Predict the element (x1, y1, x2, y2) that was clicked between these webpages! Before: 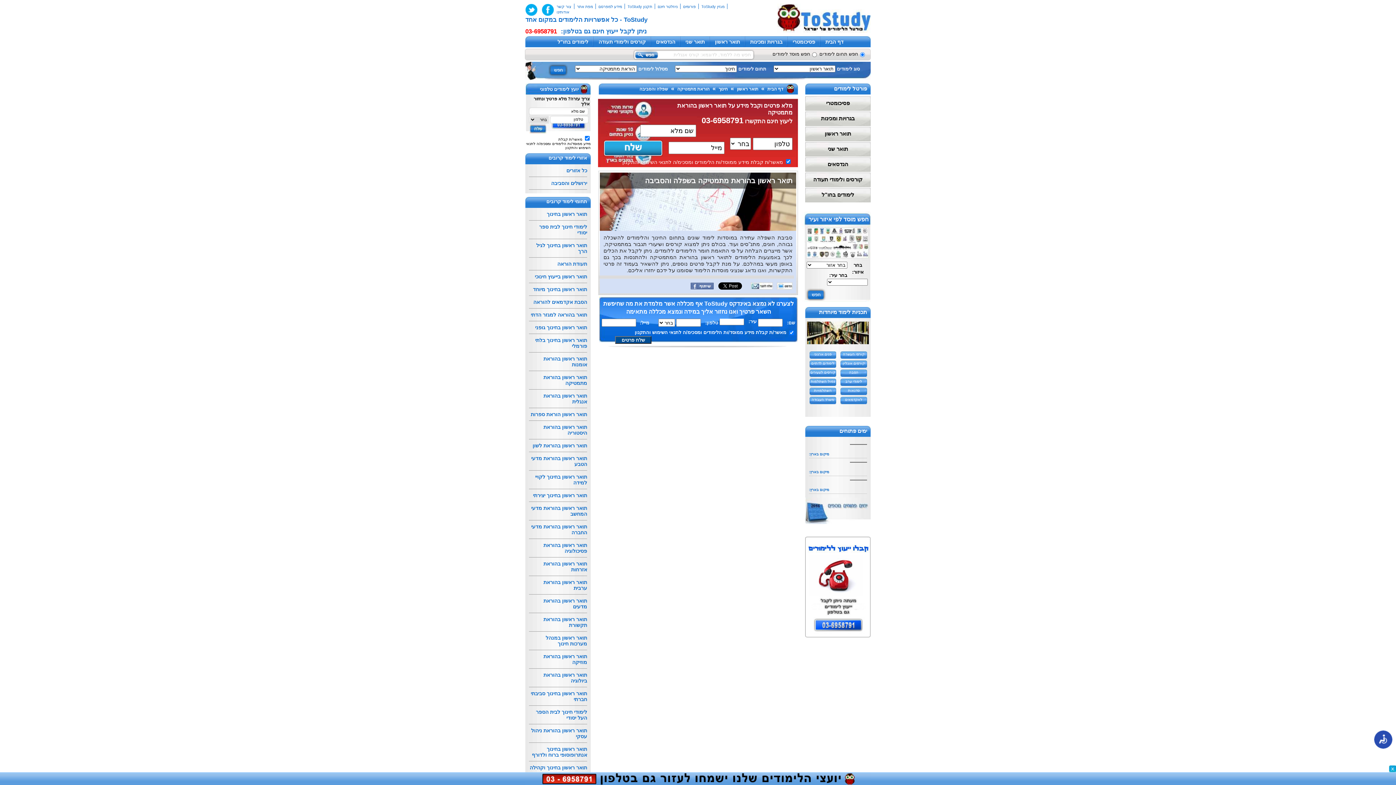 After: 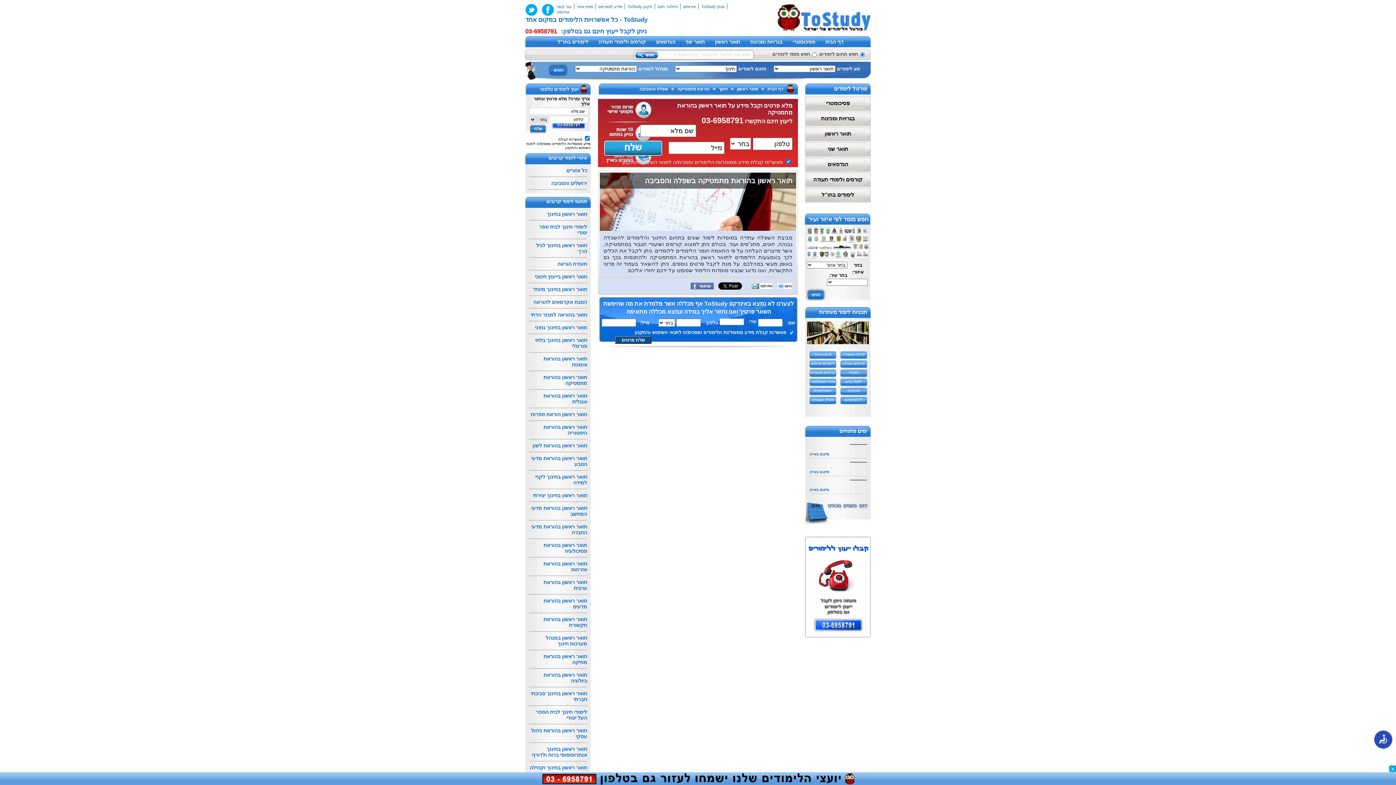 Action: bbox: (774, 282, 792, 289)